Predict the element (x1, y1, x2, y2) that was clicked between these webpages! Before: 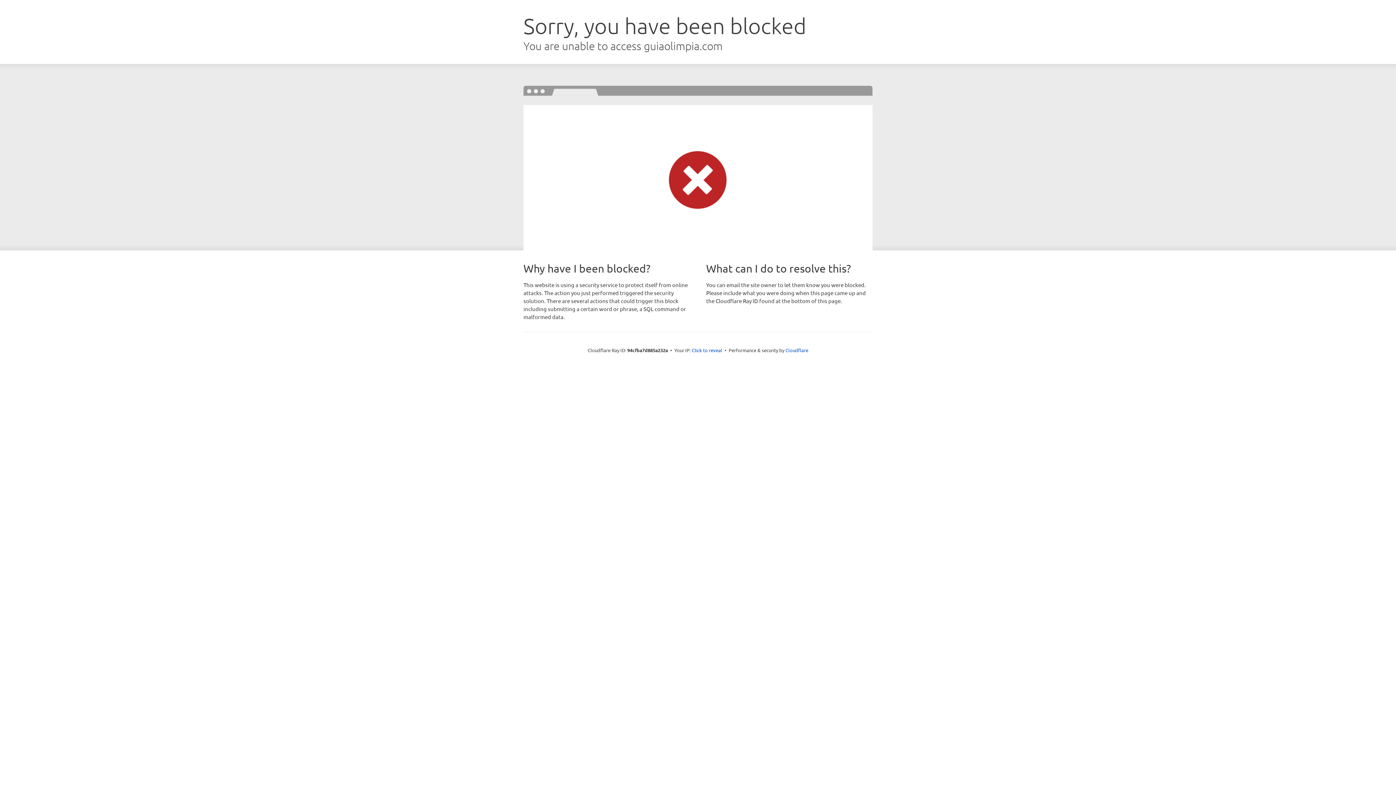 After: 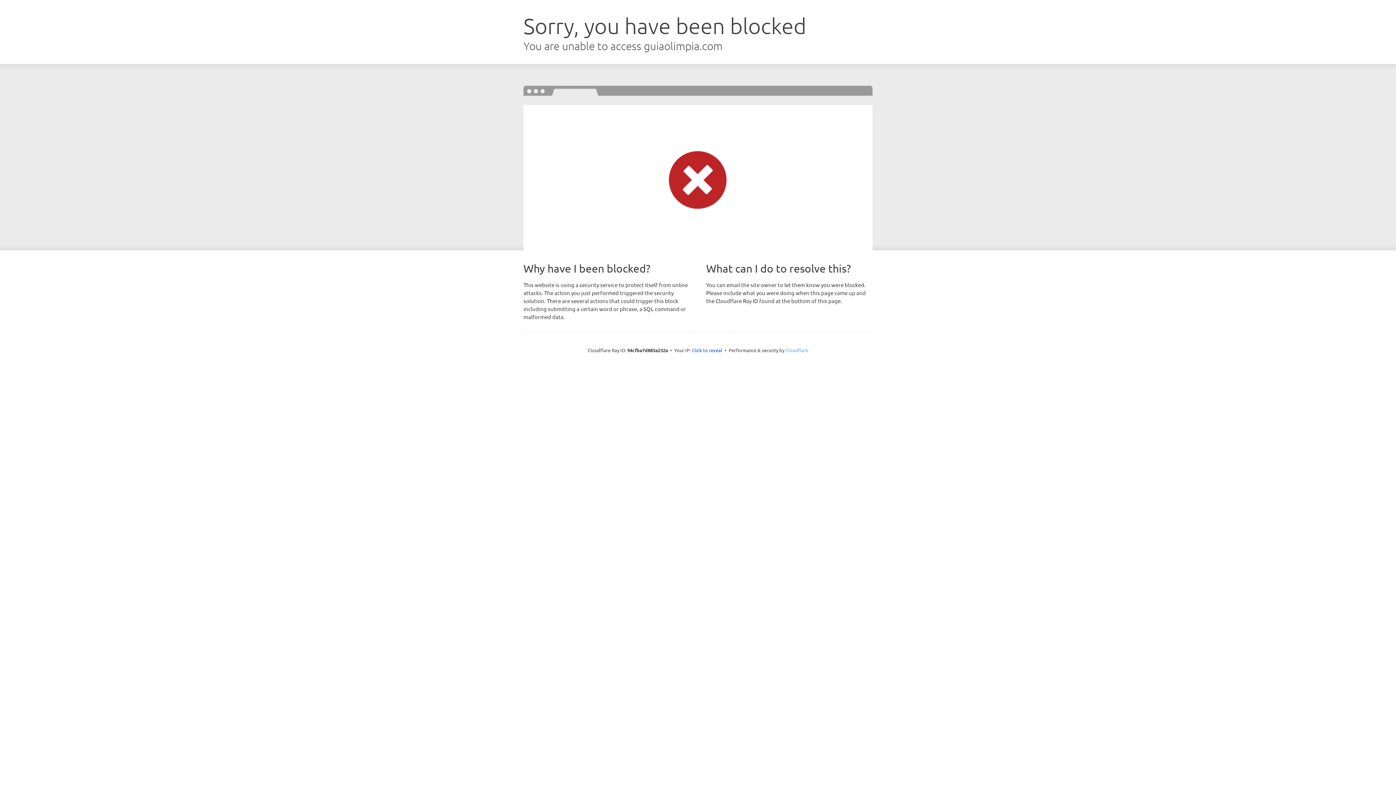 Action: bbox: (785, 347, 808, 353) label: Cloudflare